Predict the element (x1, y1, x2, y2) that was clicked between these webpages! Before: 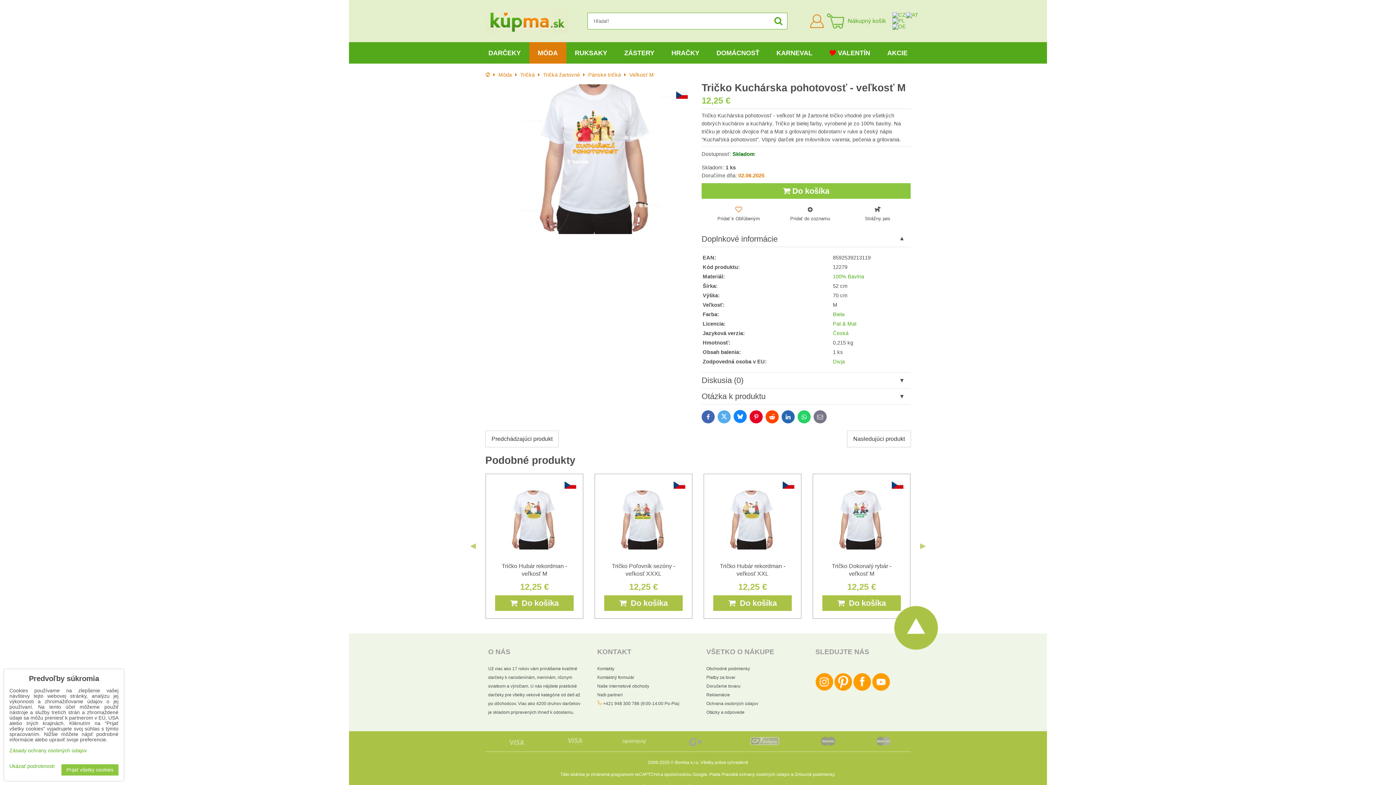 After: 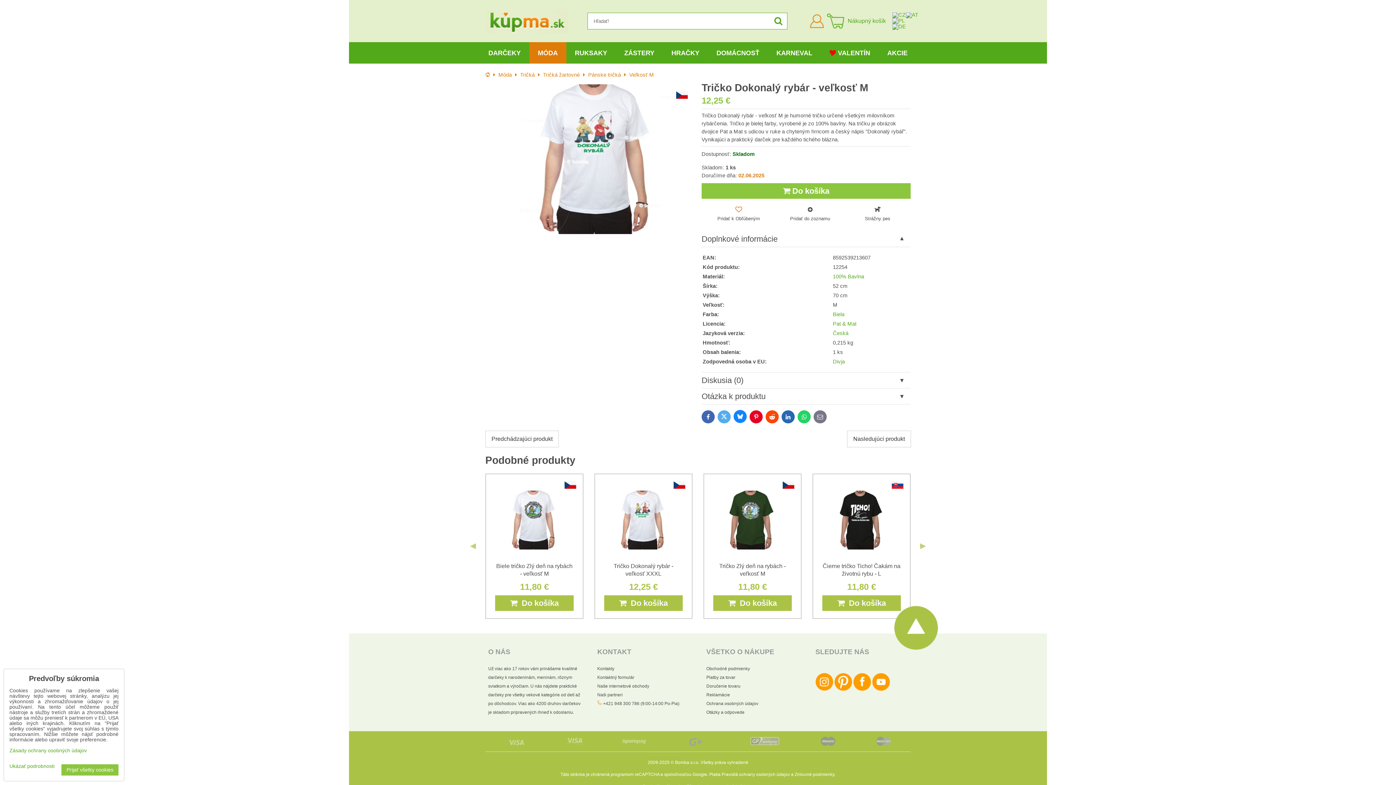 Action: bbox: (822, 483, 901, 556)